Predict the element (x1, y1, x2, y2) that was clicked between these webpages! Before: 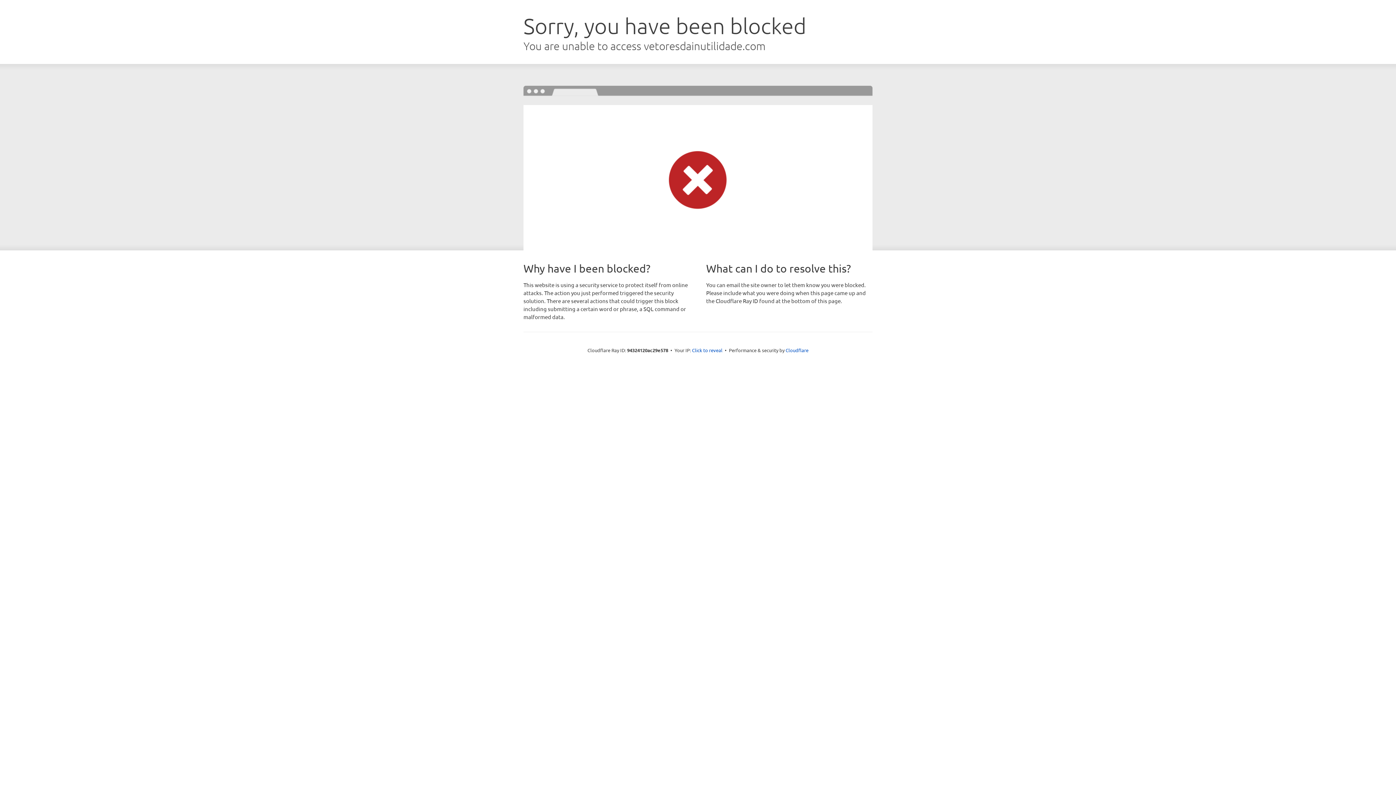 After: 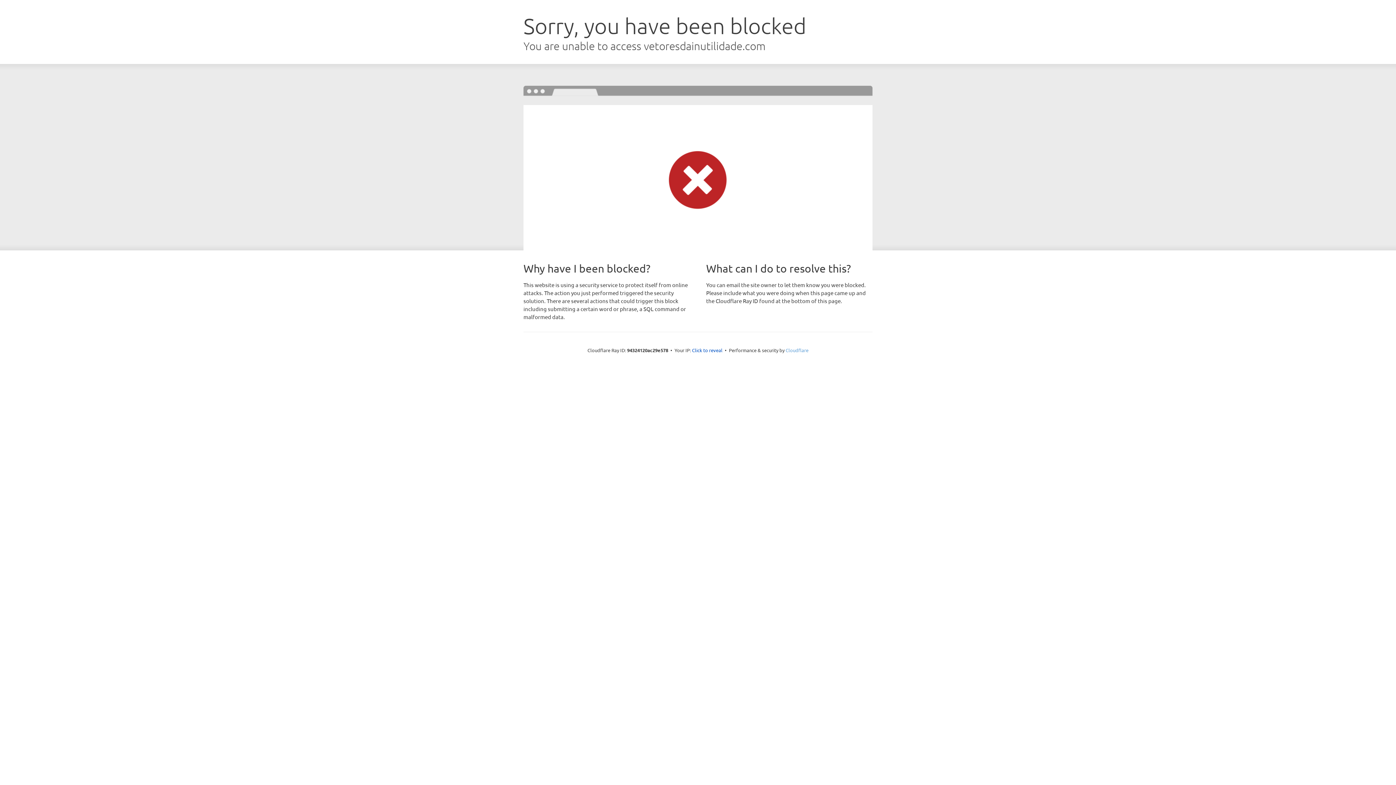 Action: label: Cloudflare bbox: (785, 347, 808, 353)